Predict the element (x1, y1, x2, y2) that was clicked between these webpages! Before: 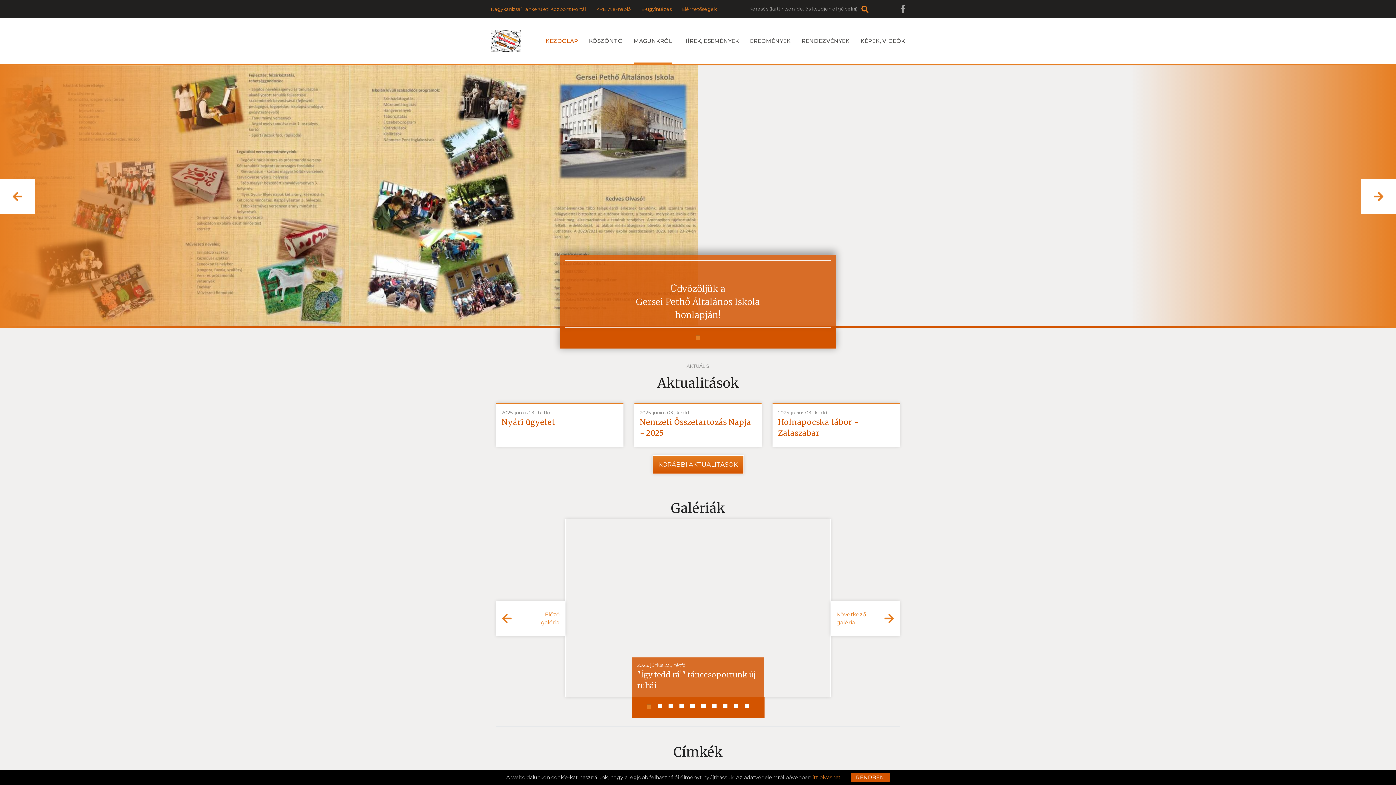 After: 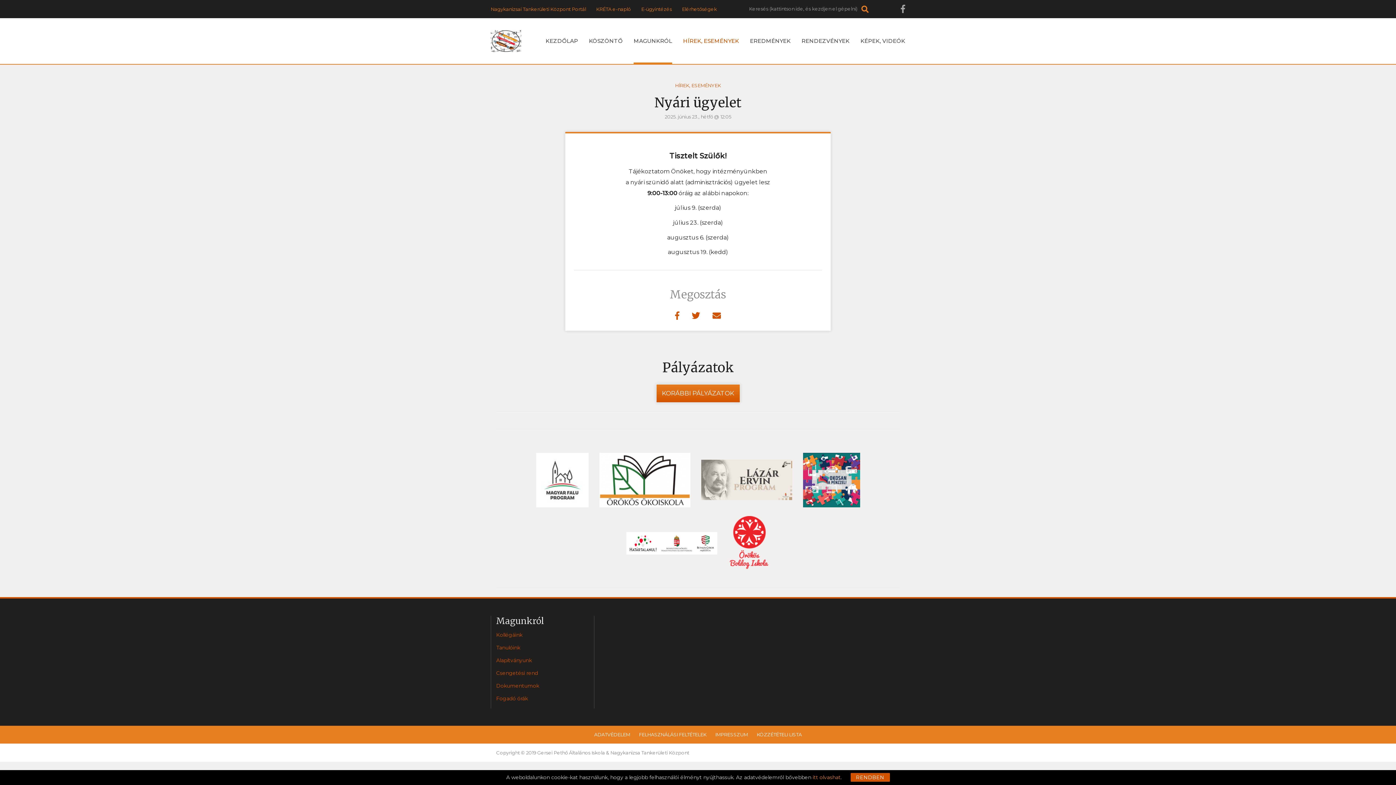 Action: bbox: (501, 417, 618, 428) label: Nyári ügyelet